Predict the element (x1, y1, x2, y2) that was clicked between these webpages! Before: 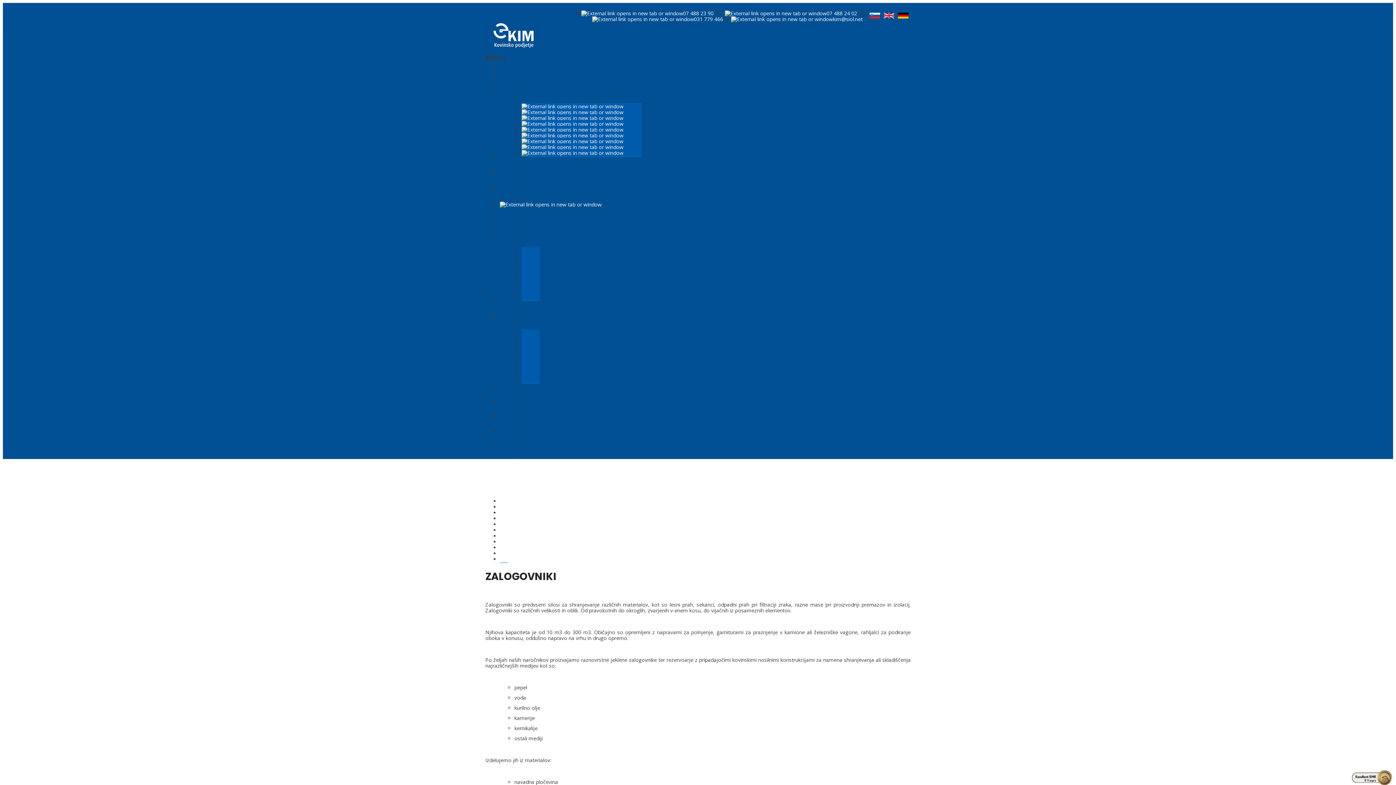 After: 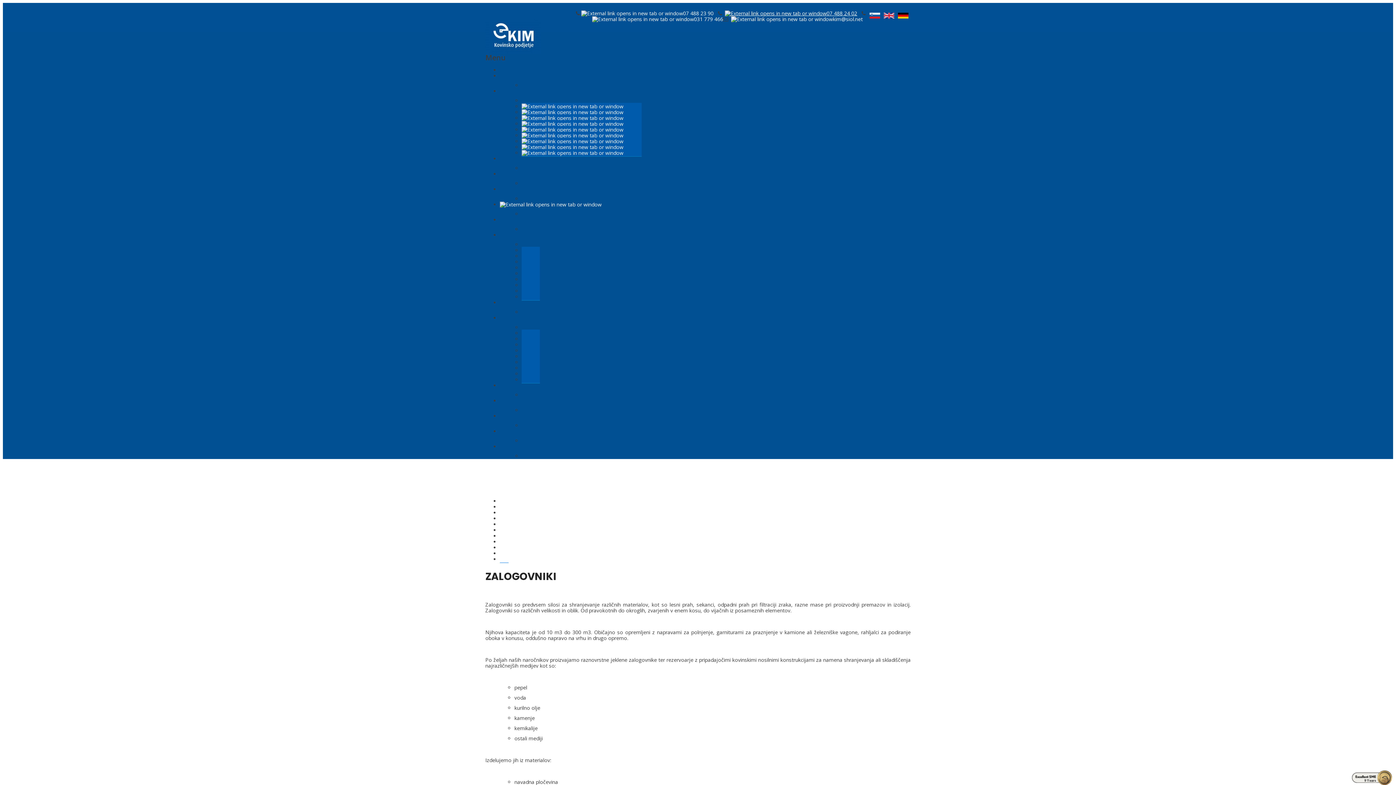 Action: bbox: (725, 9, 857, 16) label: 07 488 24 02